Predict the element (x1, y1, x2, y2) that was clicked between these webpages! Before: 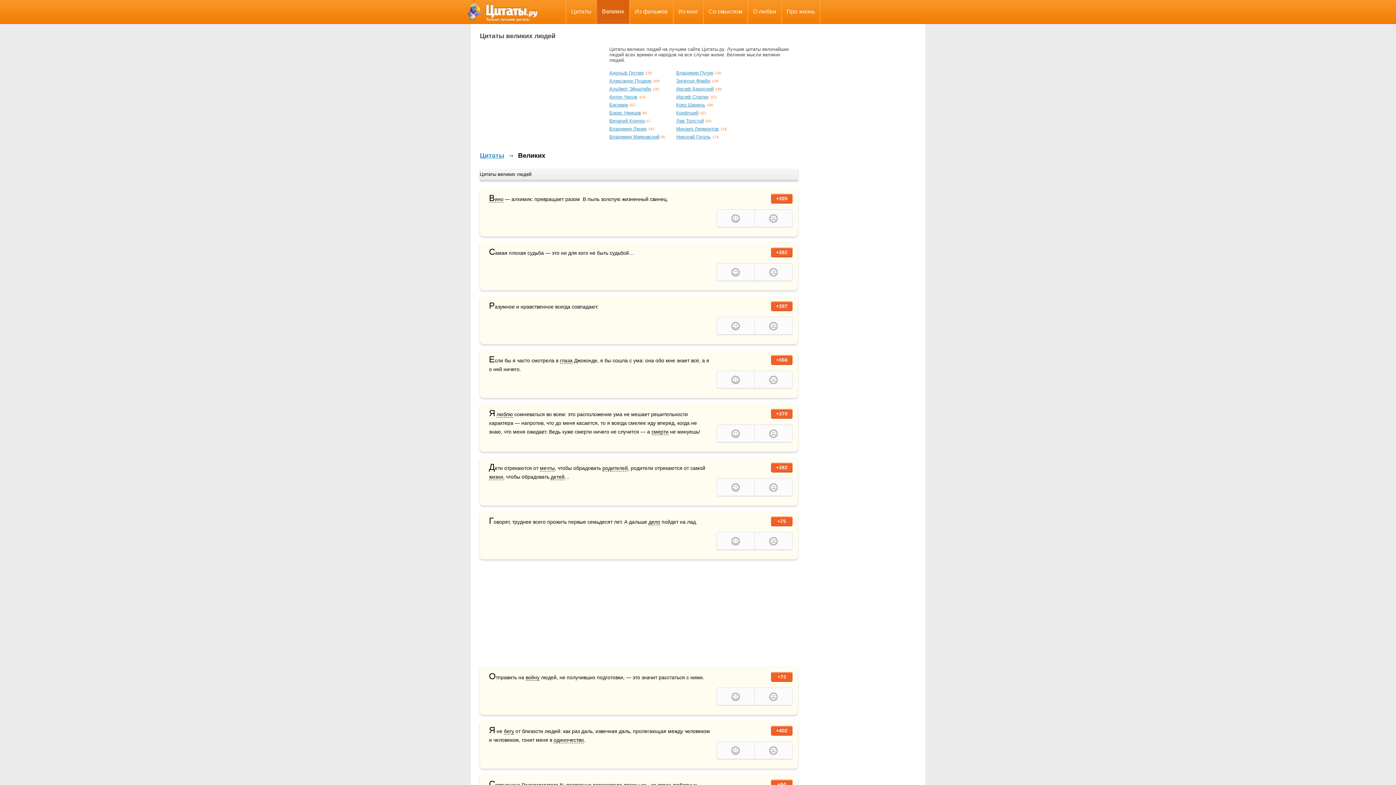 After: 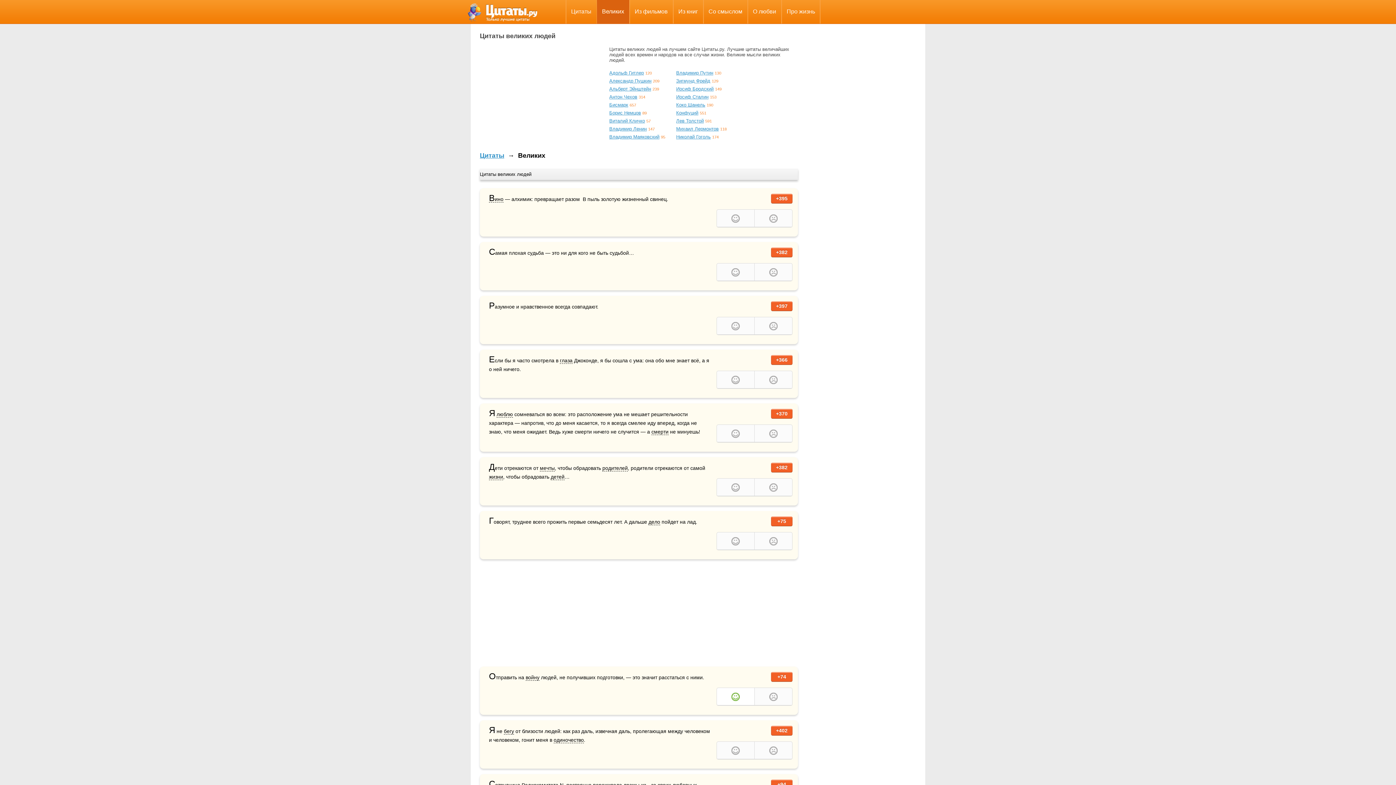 Action: bbox: (717, 688, 754, 705)